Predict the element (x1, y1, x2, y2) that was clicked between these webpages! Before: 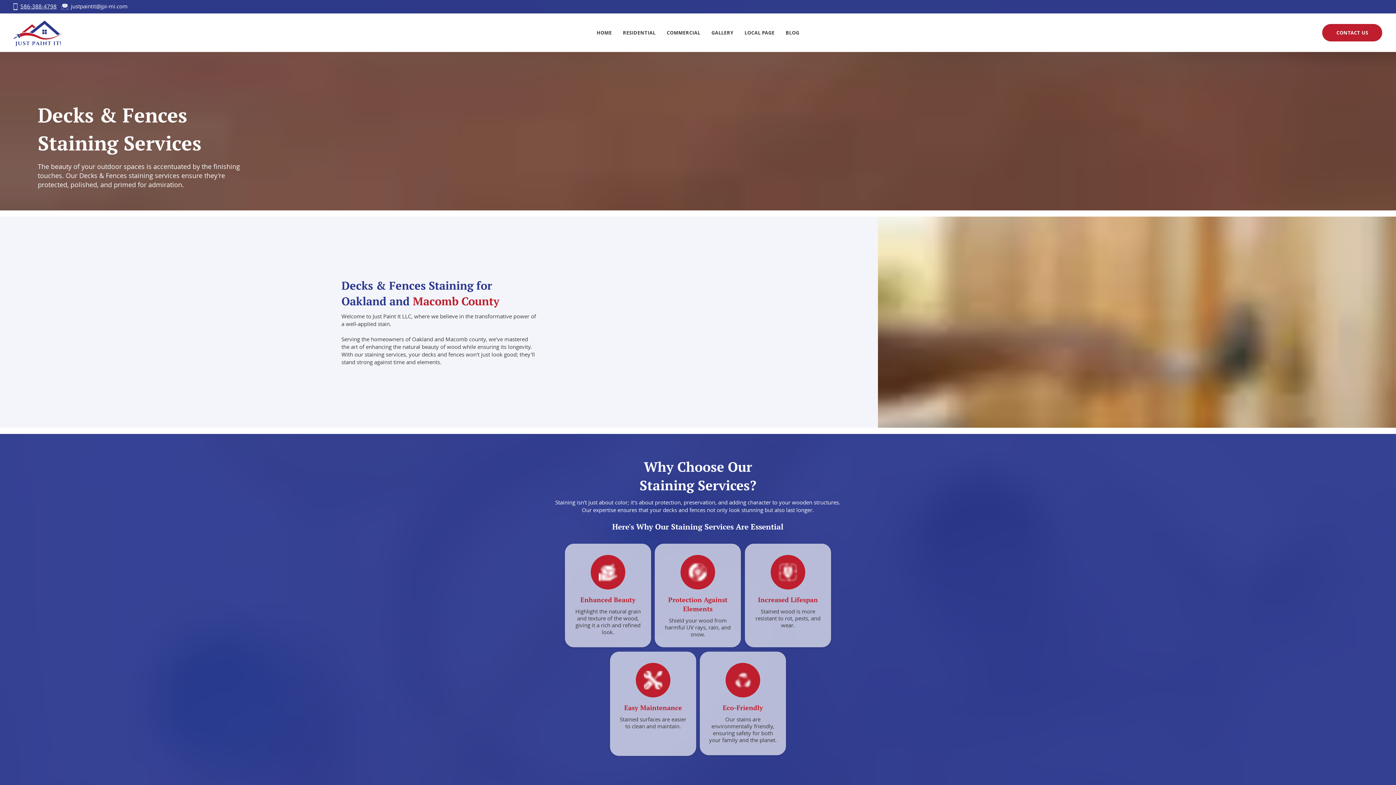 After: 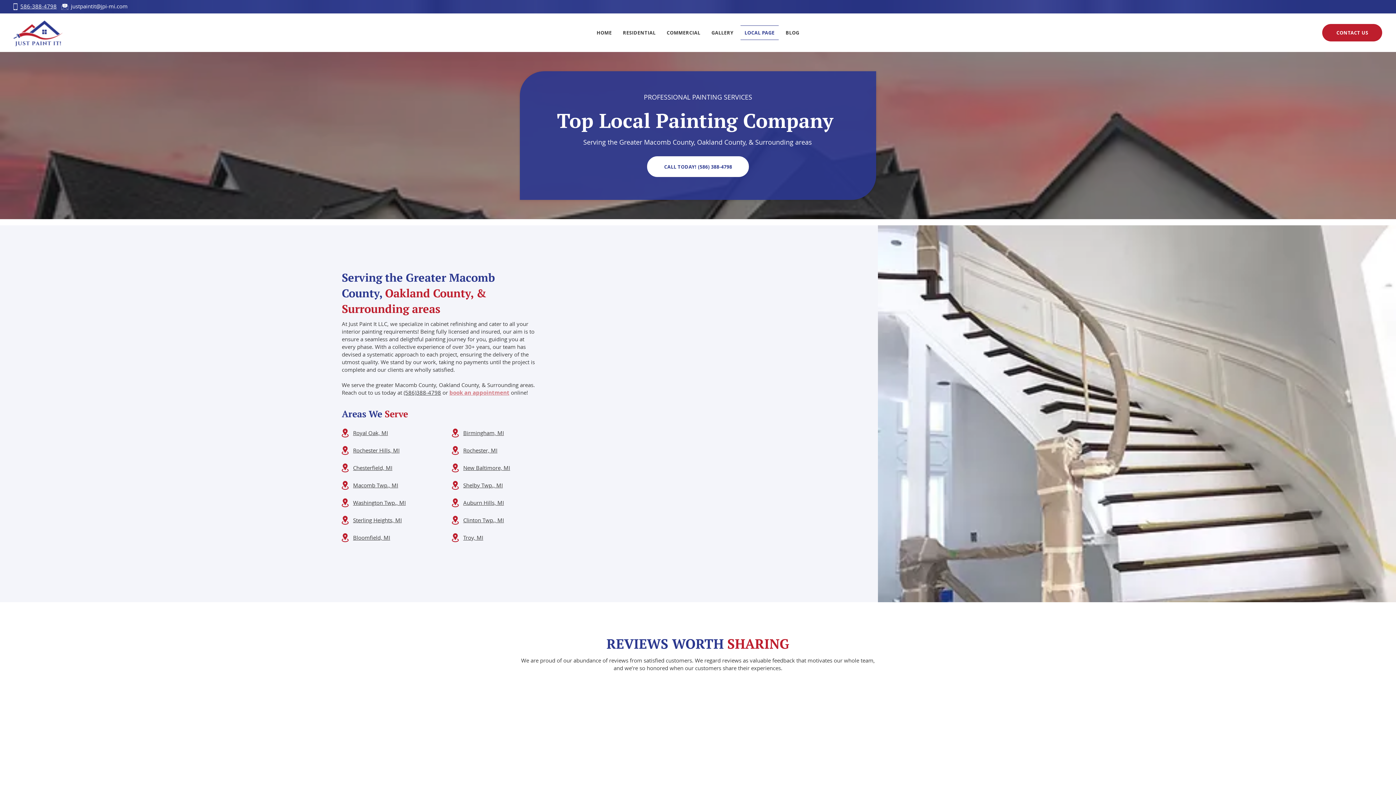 Action: bbox: (740, 25, 778, 40) label: LOCAL PAGE